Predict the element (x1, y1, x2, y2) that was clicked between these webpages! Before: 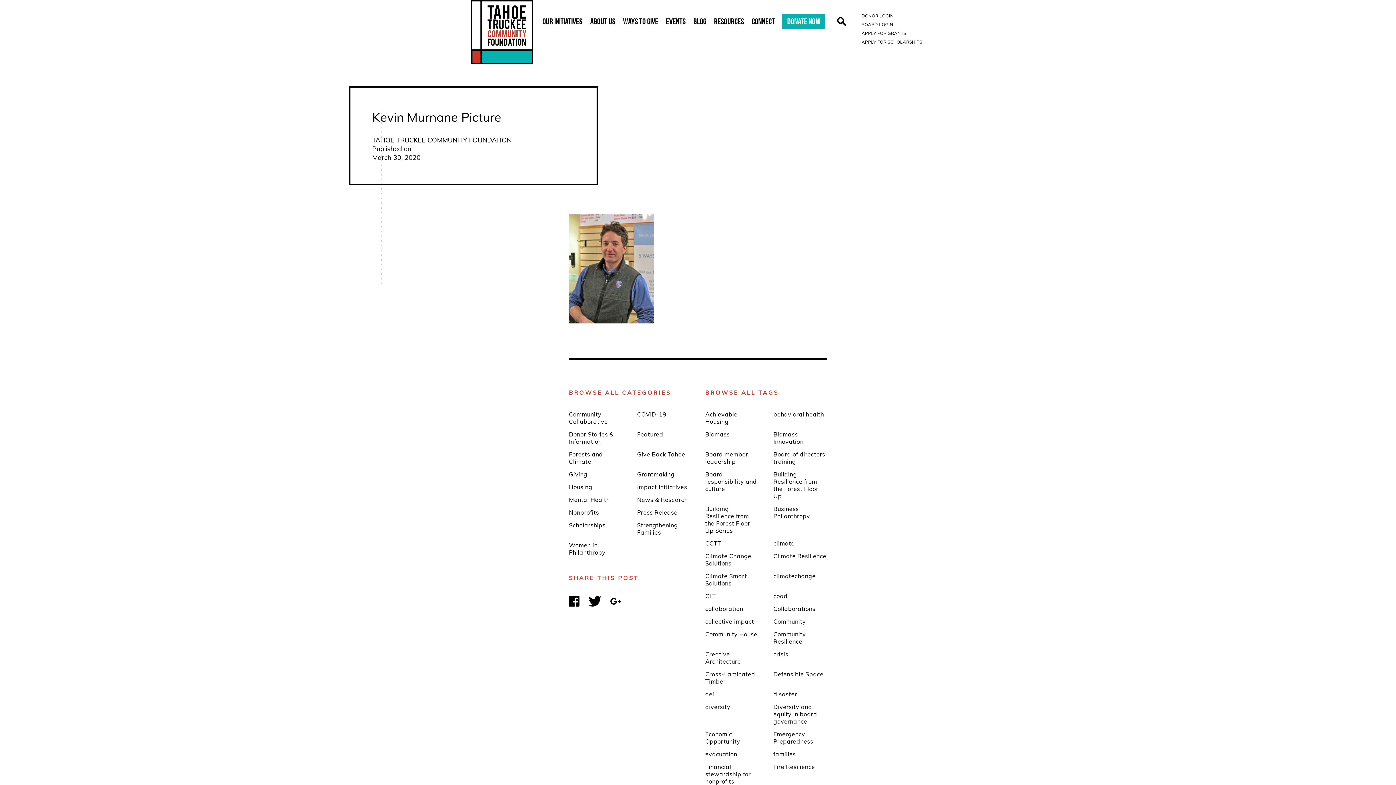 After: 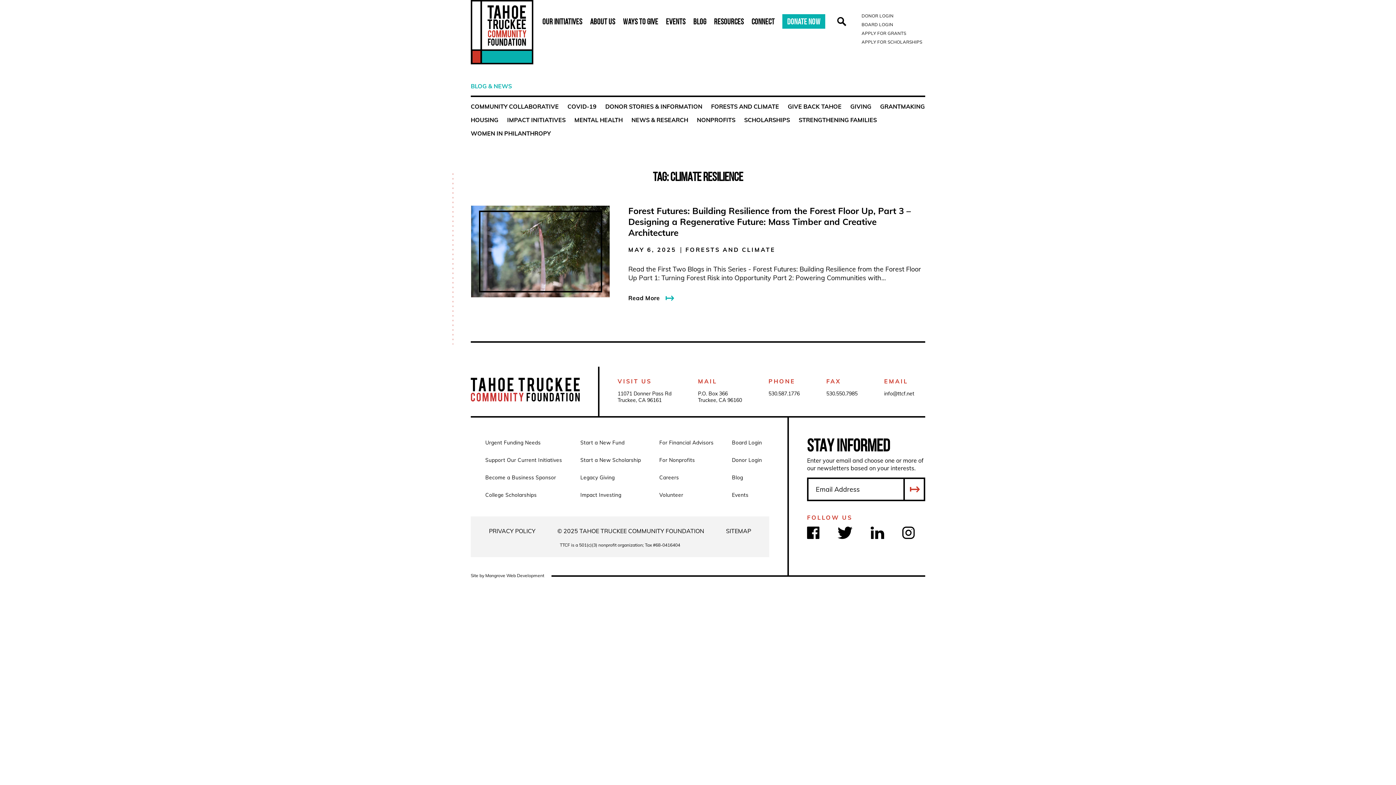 Action: bbox: (773, 552, 826, 559) label: Climate Resilience